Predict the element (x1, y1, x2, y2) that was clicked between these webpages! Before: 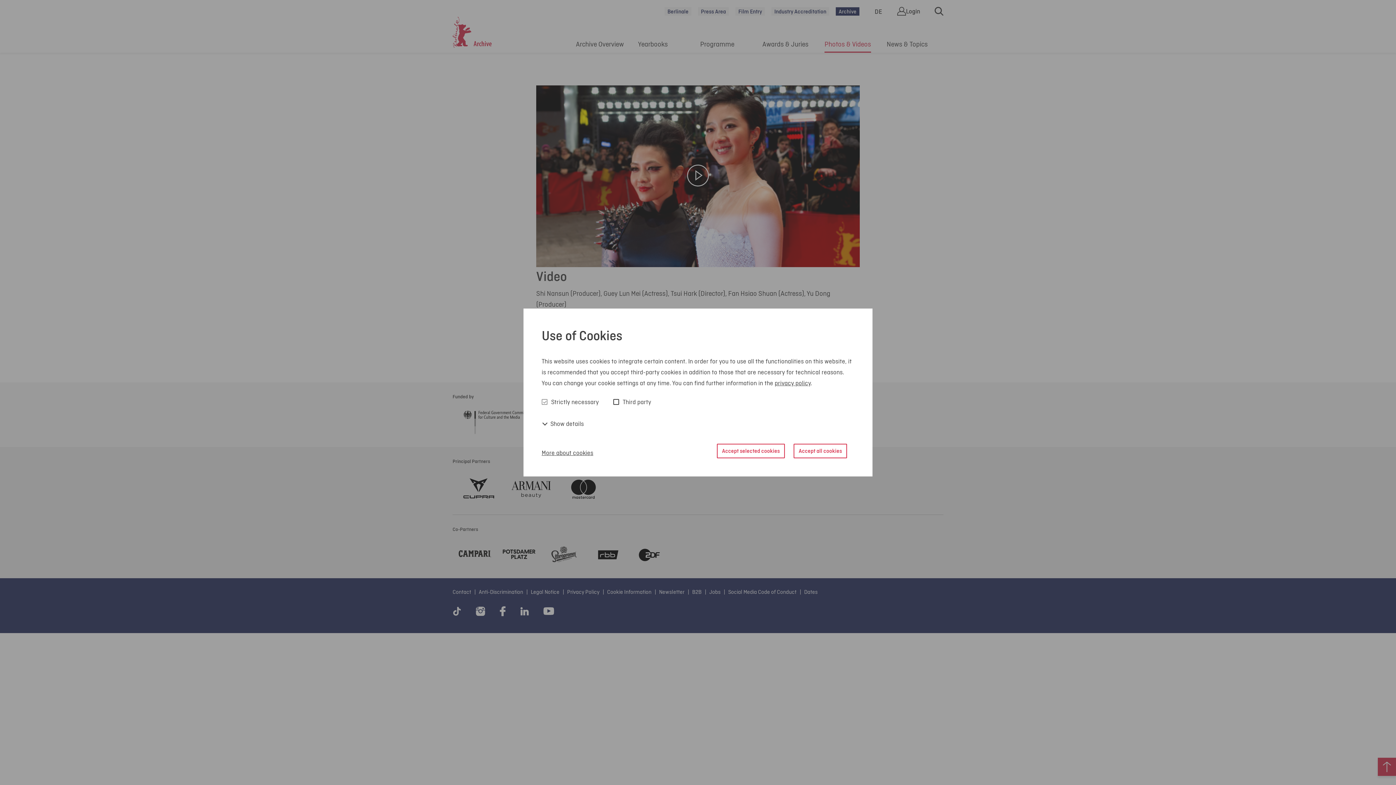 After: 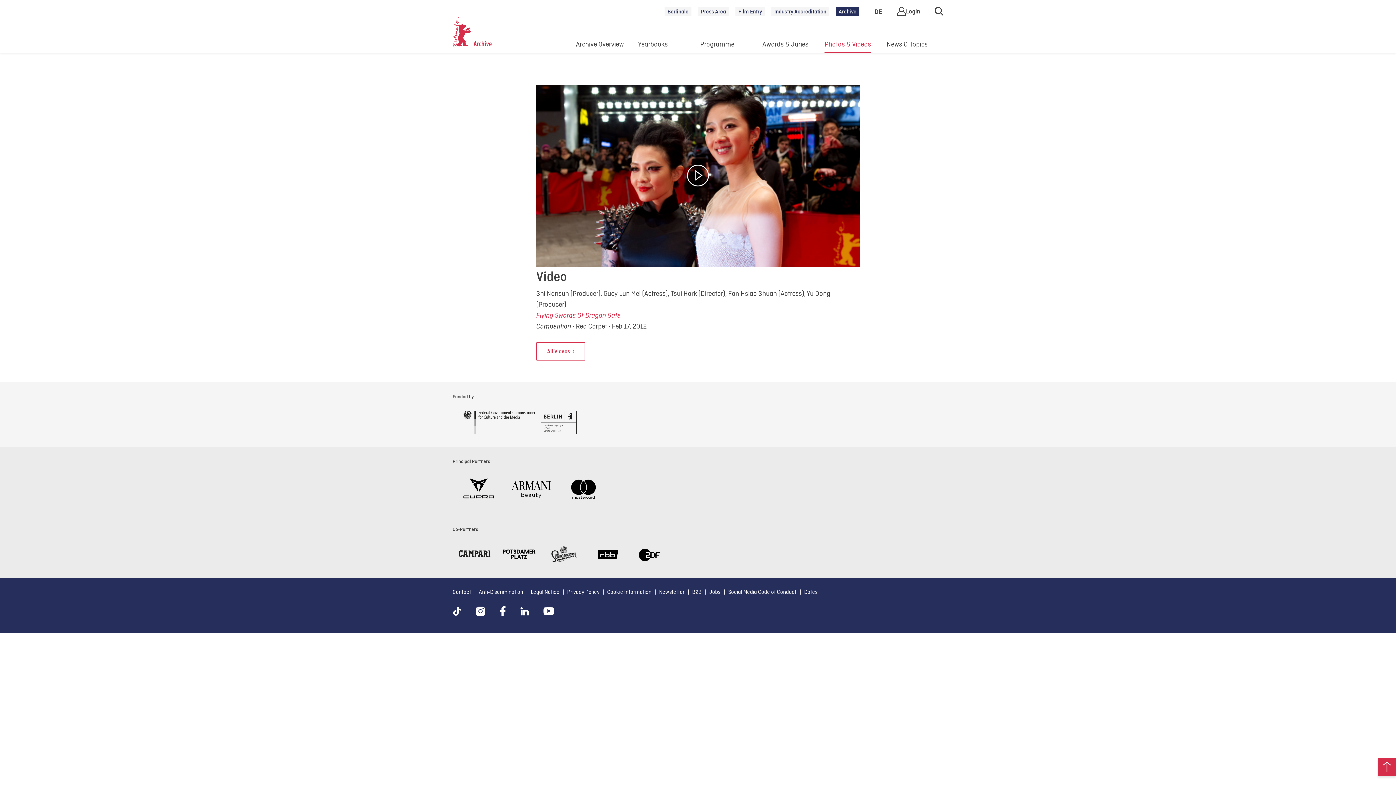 Action: label: Accept selected cookies bbox: (717, 443, 785, 458)